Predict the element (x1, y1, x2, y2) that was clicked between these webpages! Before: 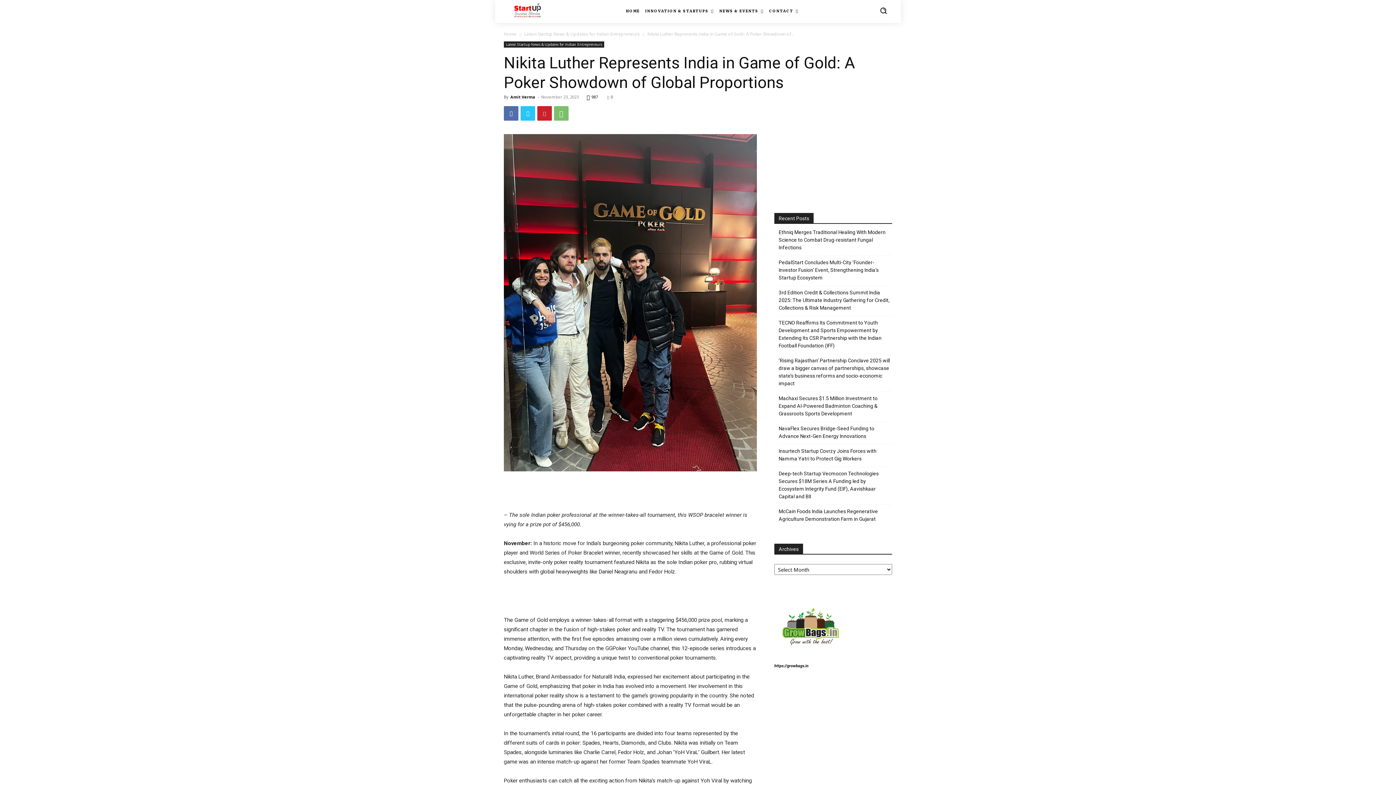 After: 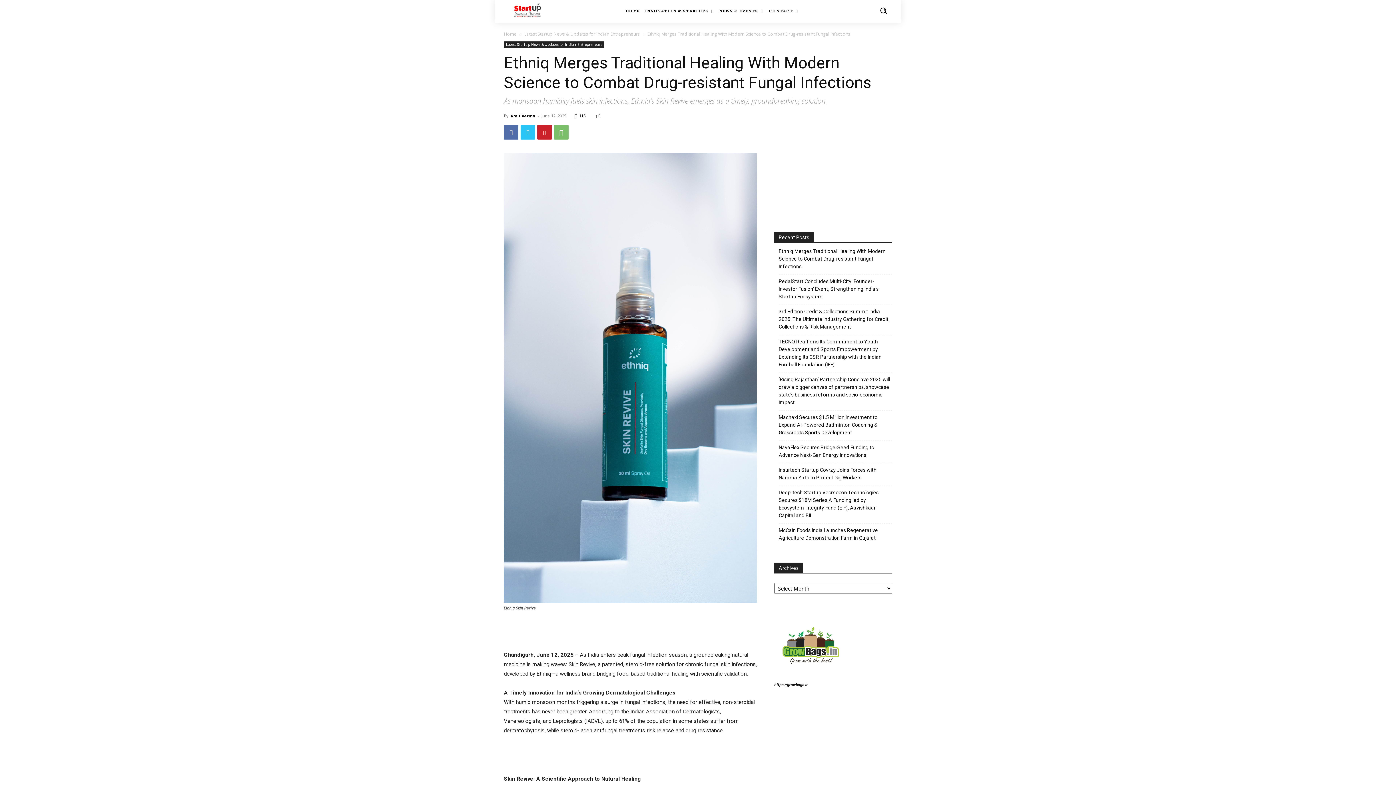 Action: label: Ethniq Merges Traditional Healing With Modern Science to Combat Drug-resistant Fungal Infections bbox: (778, 228, 892, 251)